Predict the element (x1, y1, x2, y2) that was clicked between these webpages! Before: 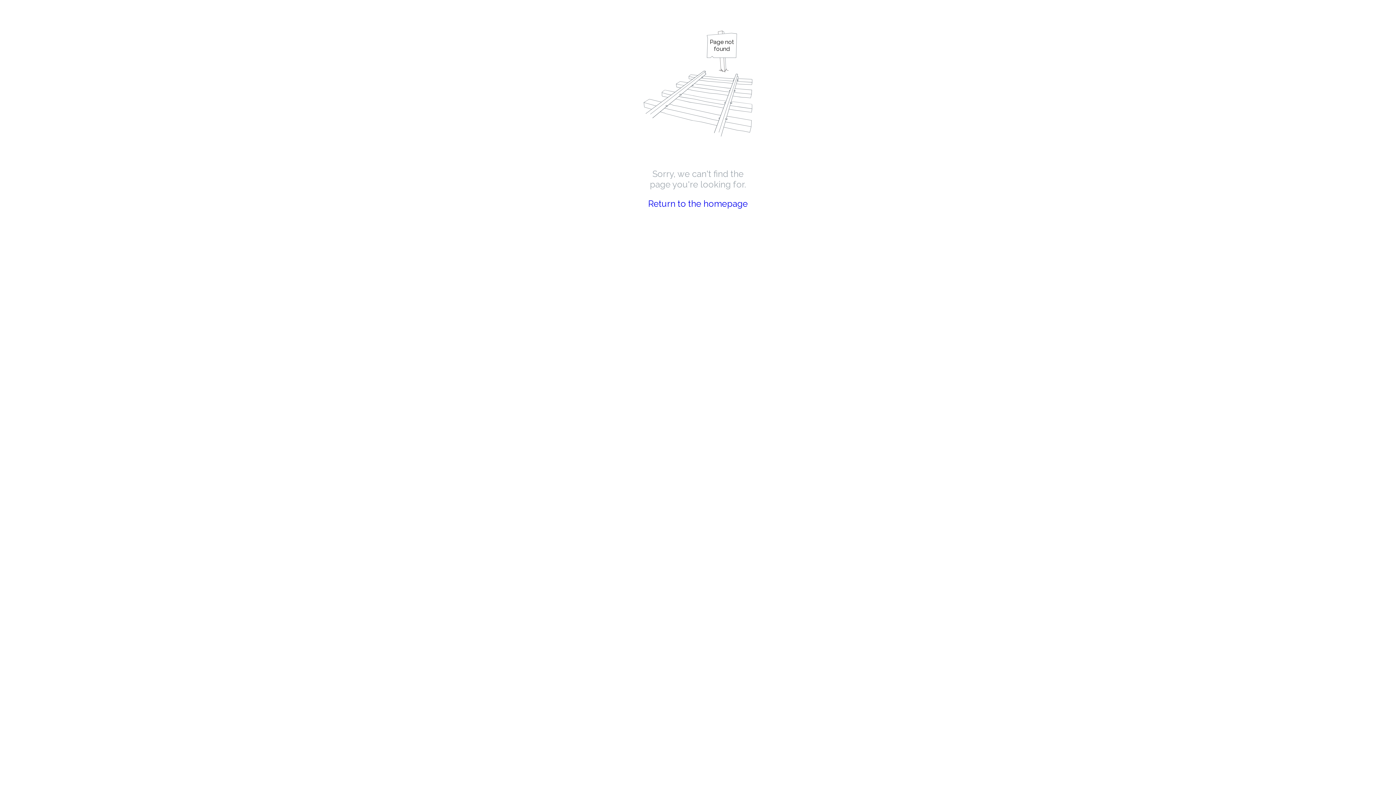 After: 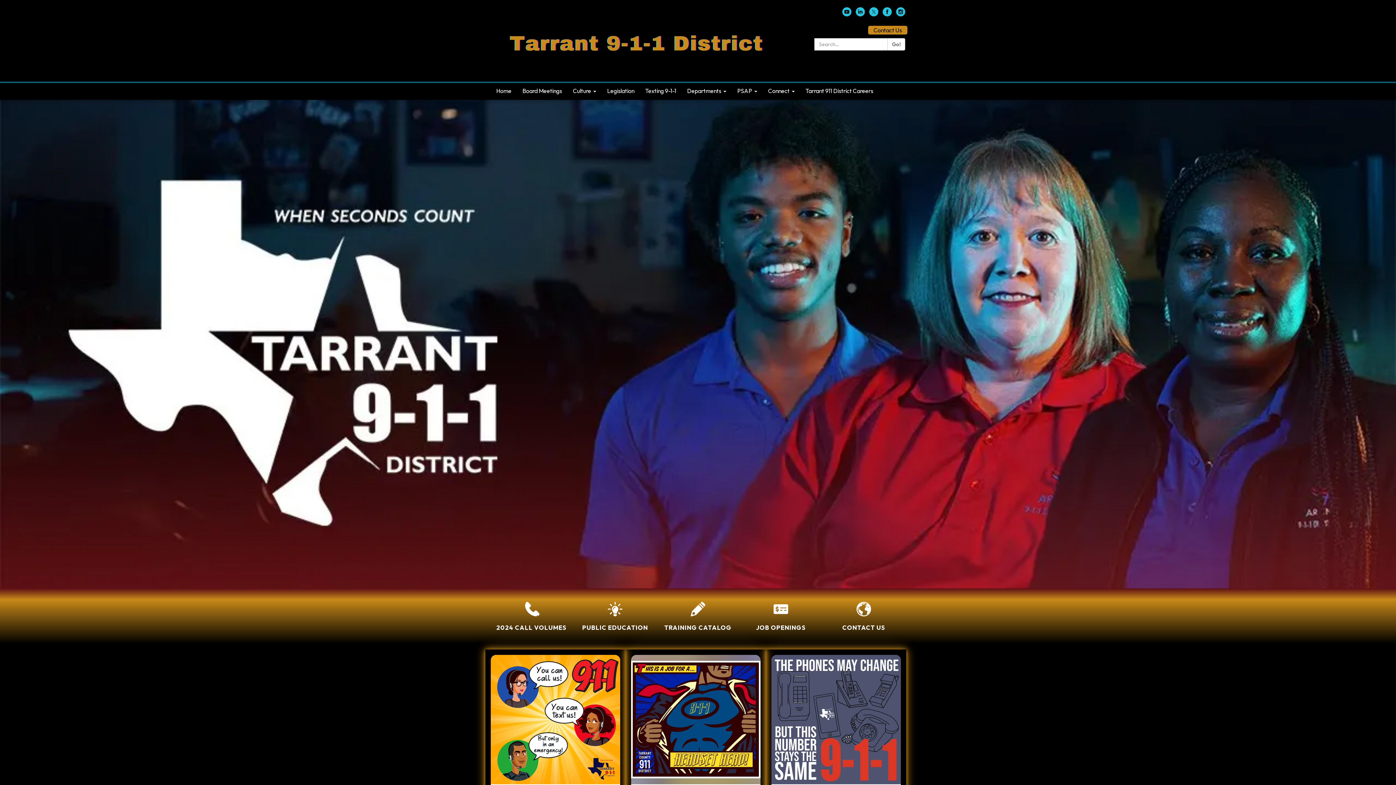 Action: bbox: (648, 198, 748, 209) label: Return to the homepage